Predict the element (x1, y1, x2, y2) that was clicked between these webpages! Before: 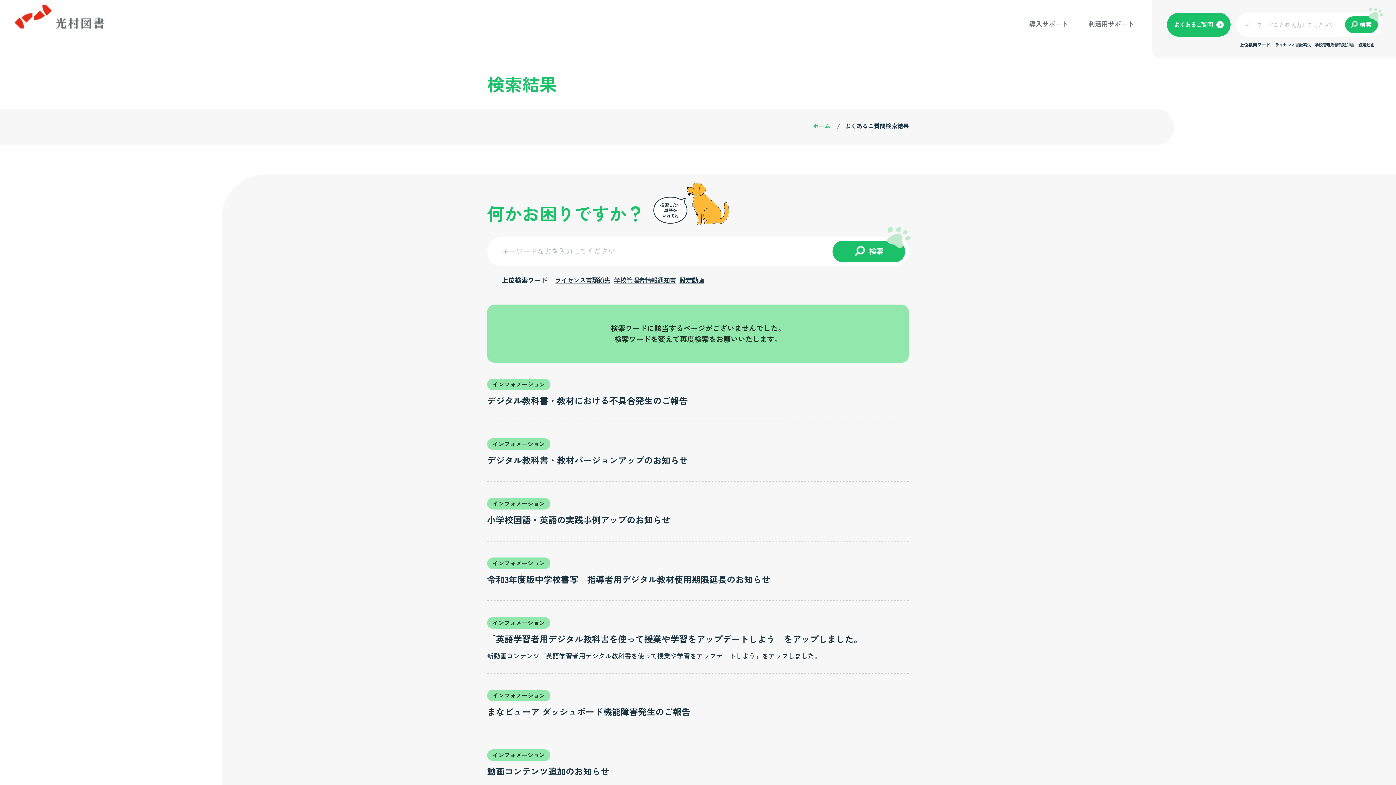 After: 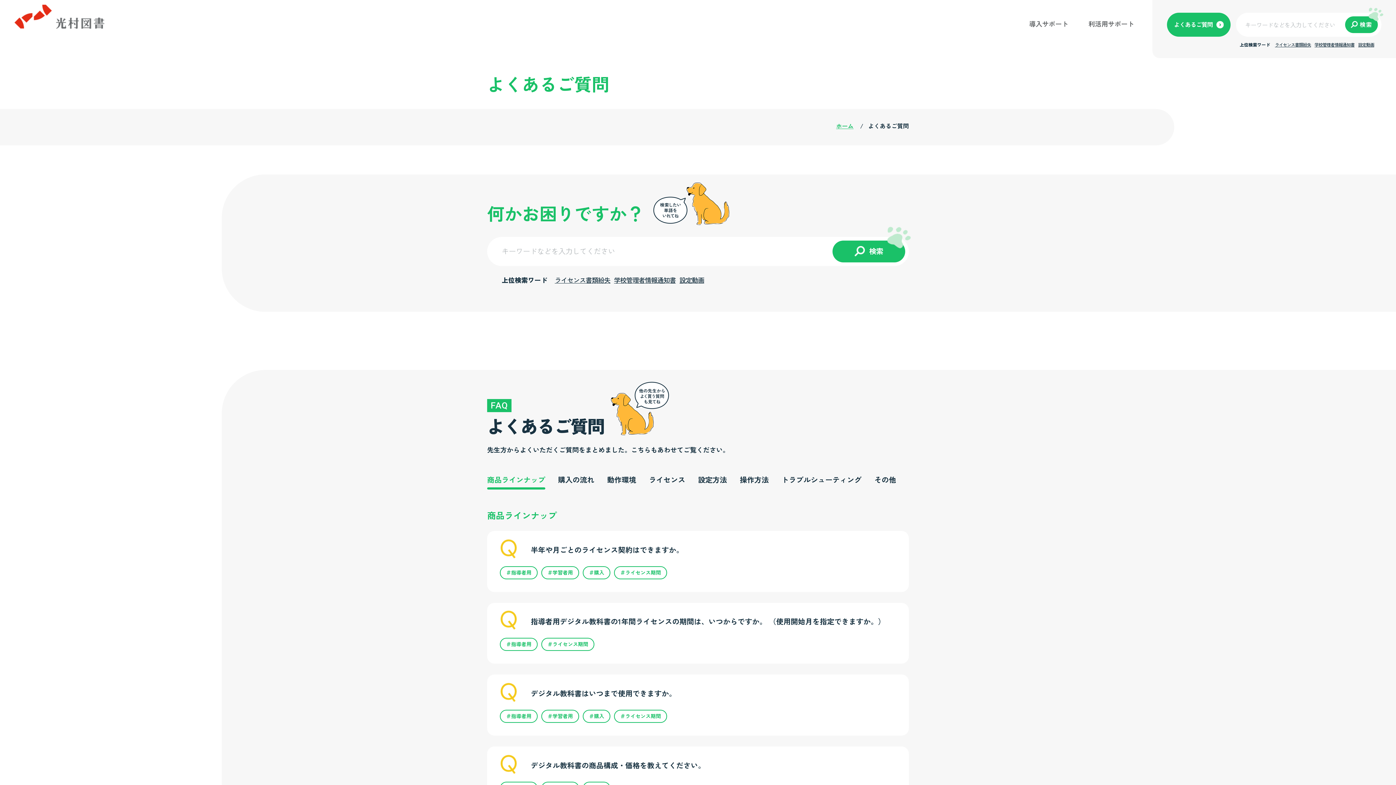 Action: bbox: (813, 121, 830, 130) label: ホーム